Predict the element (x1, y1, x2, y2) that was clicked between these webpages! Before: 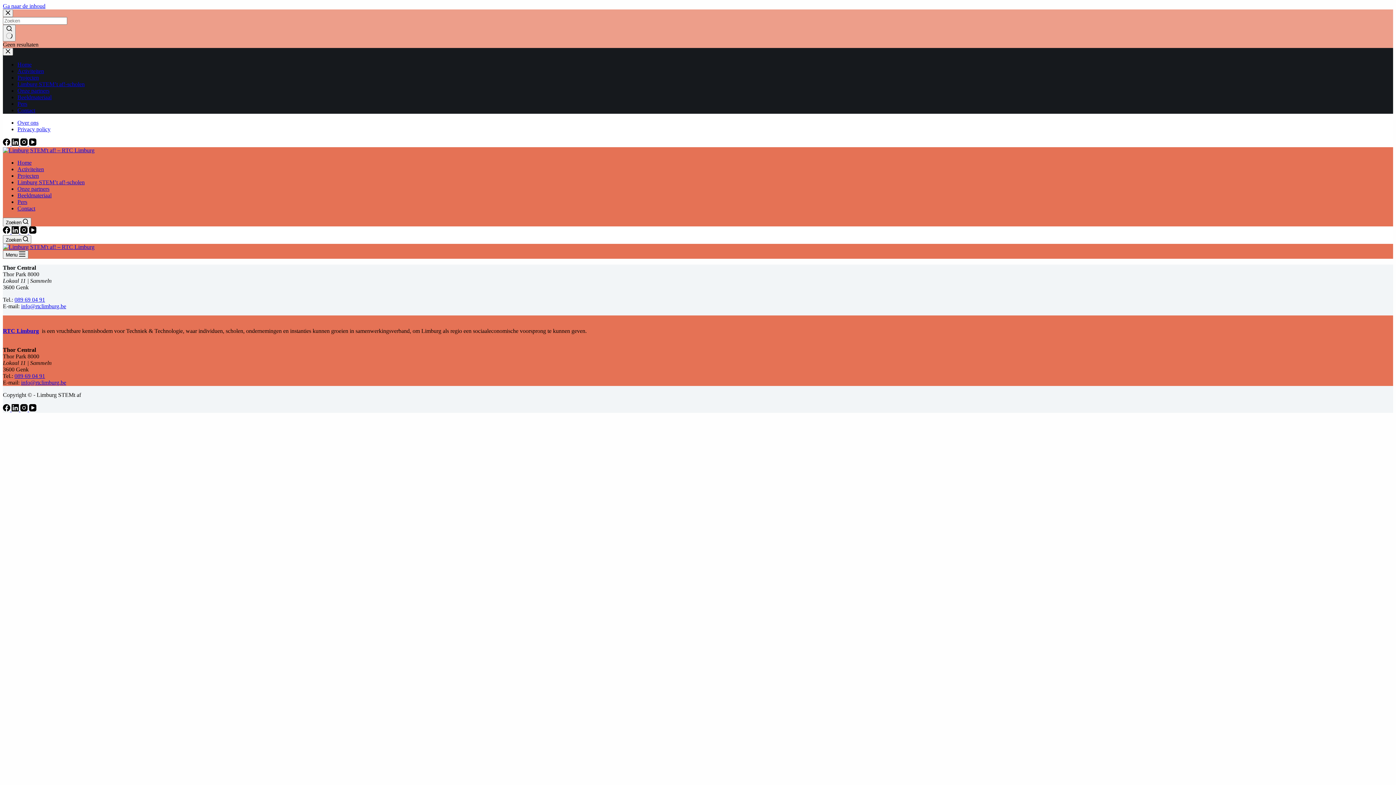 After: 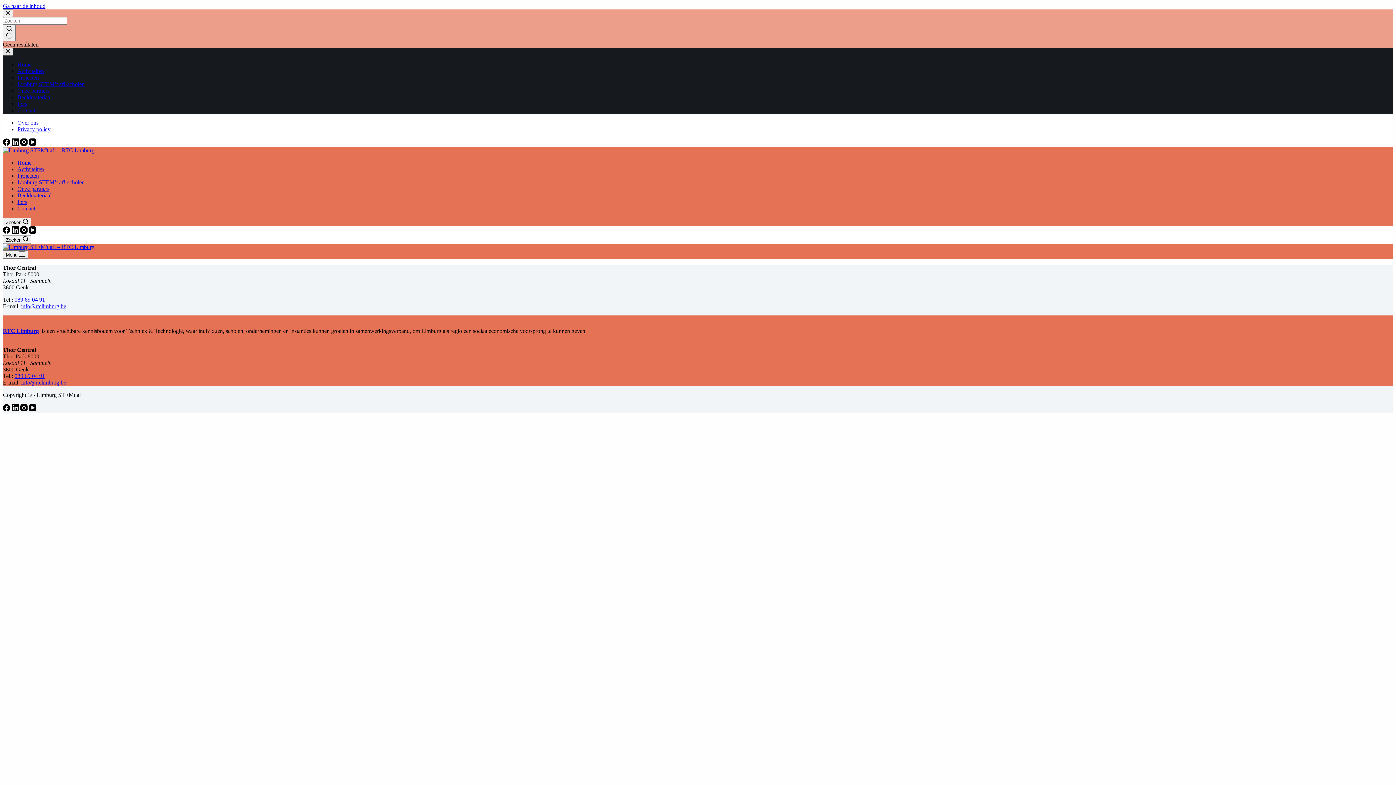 Action: label: Sluit lade bbox: (2, 48, 13, 55)